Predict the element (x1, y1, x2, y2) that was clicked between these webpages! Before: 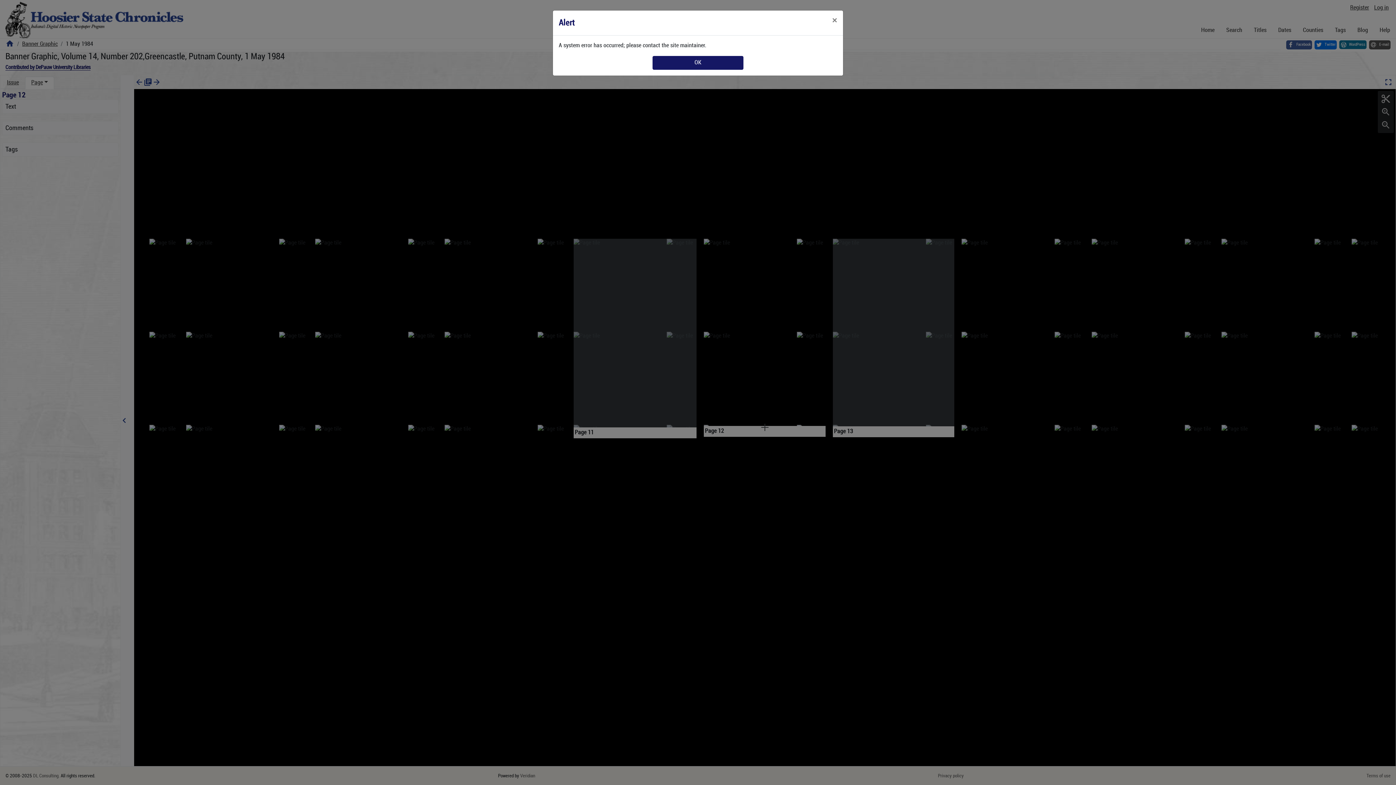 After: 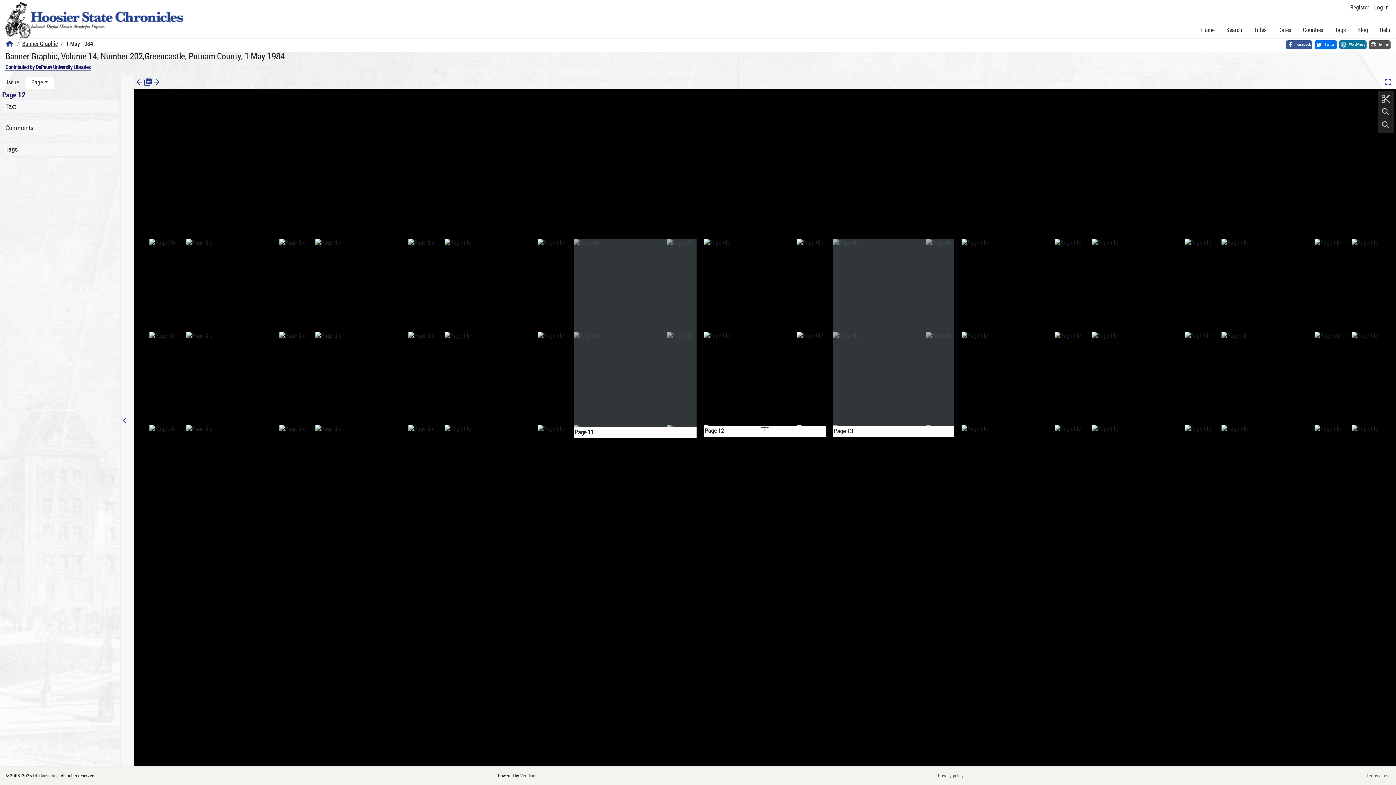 Action: bbox: (826, 10, 843, 30) label: Close